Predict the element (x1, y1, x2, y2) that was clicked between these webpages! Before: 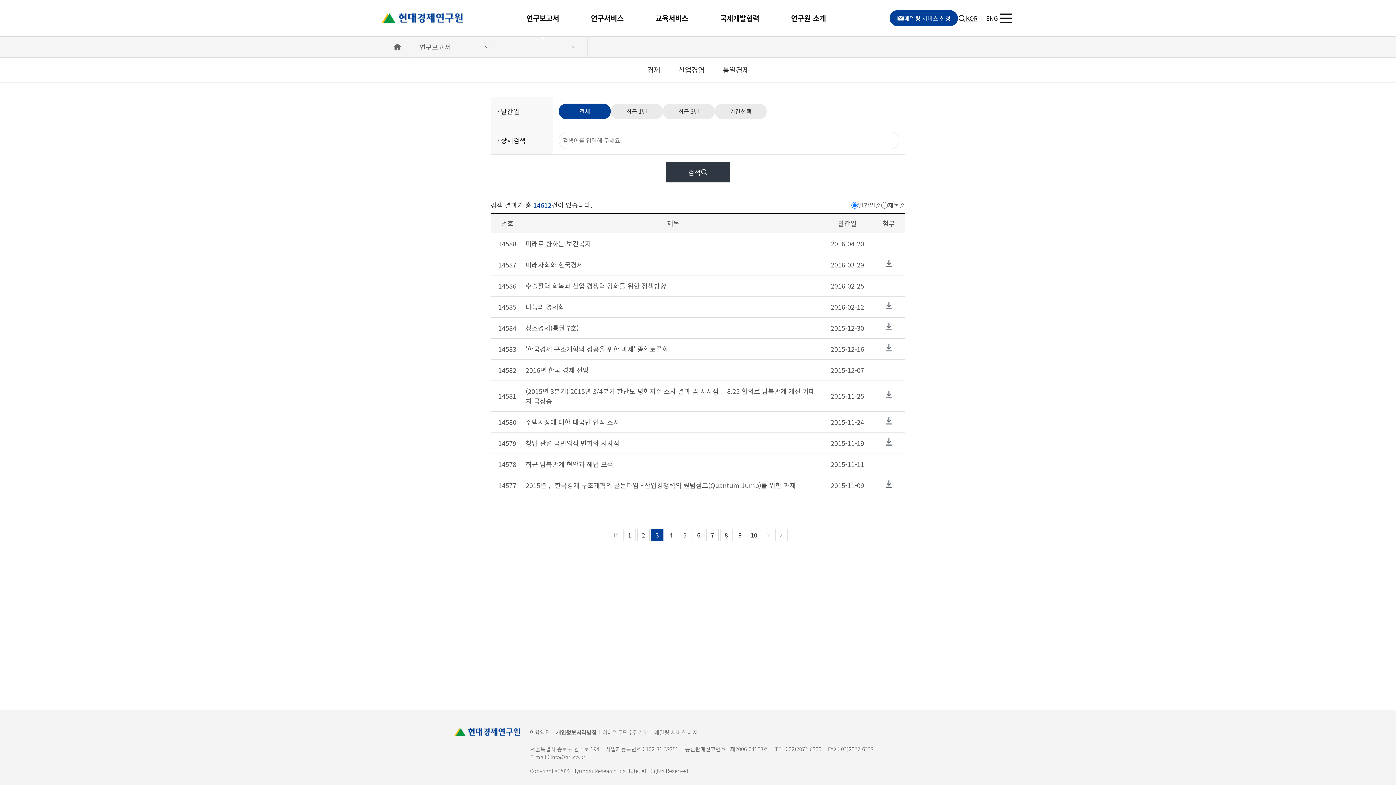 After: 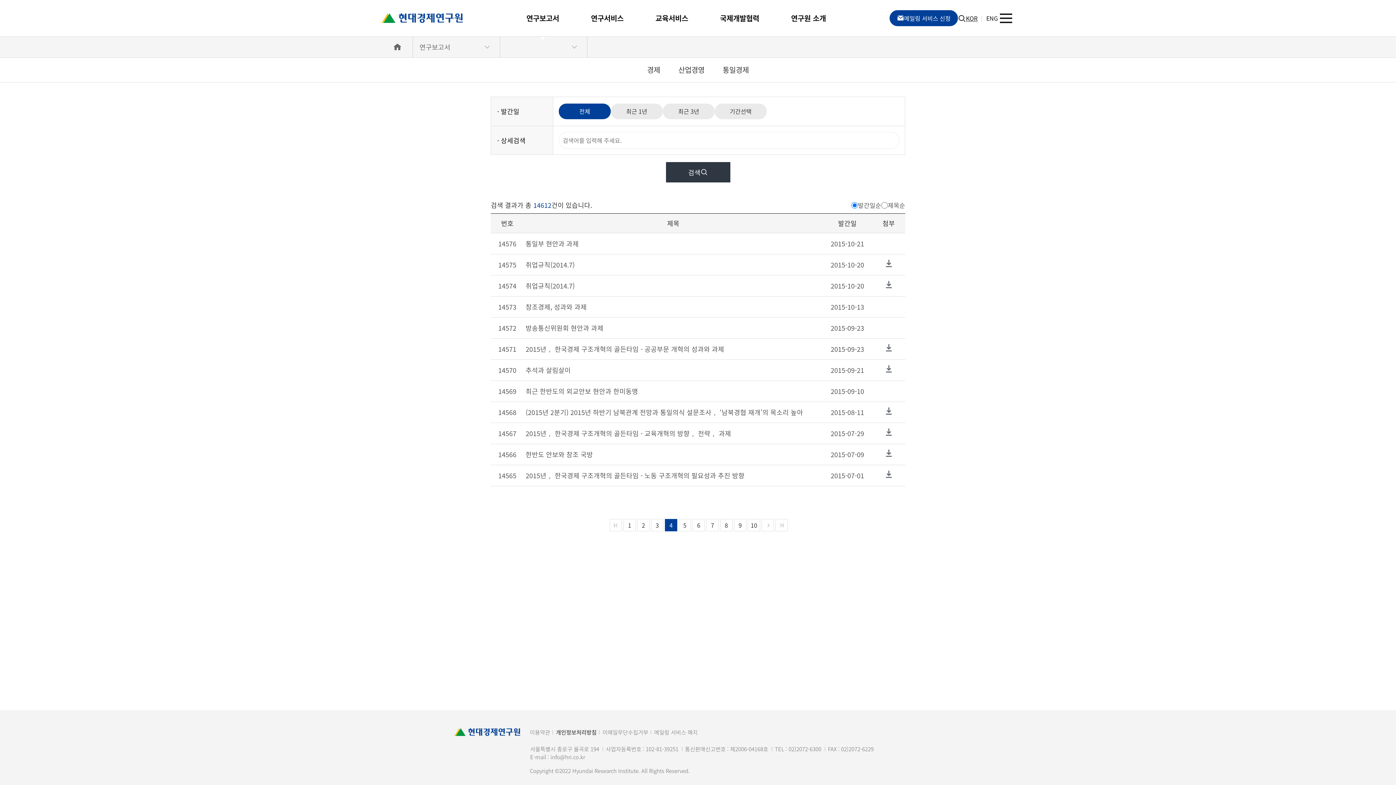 Action: bbox: (665, 529, 677, 541) label: 4